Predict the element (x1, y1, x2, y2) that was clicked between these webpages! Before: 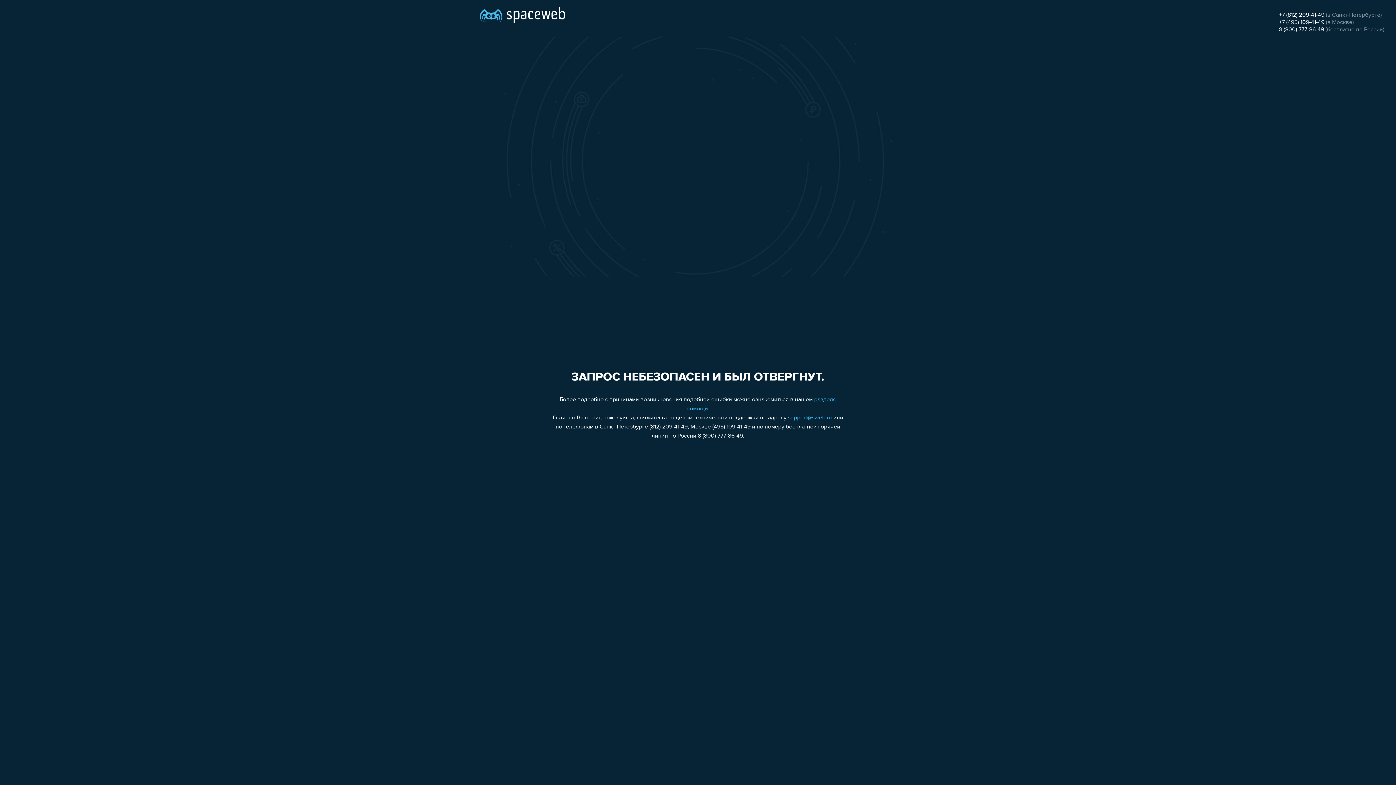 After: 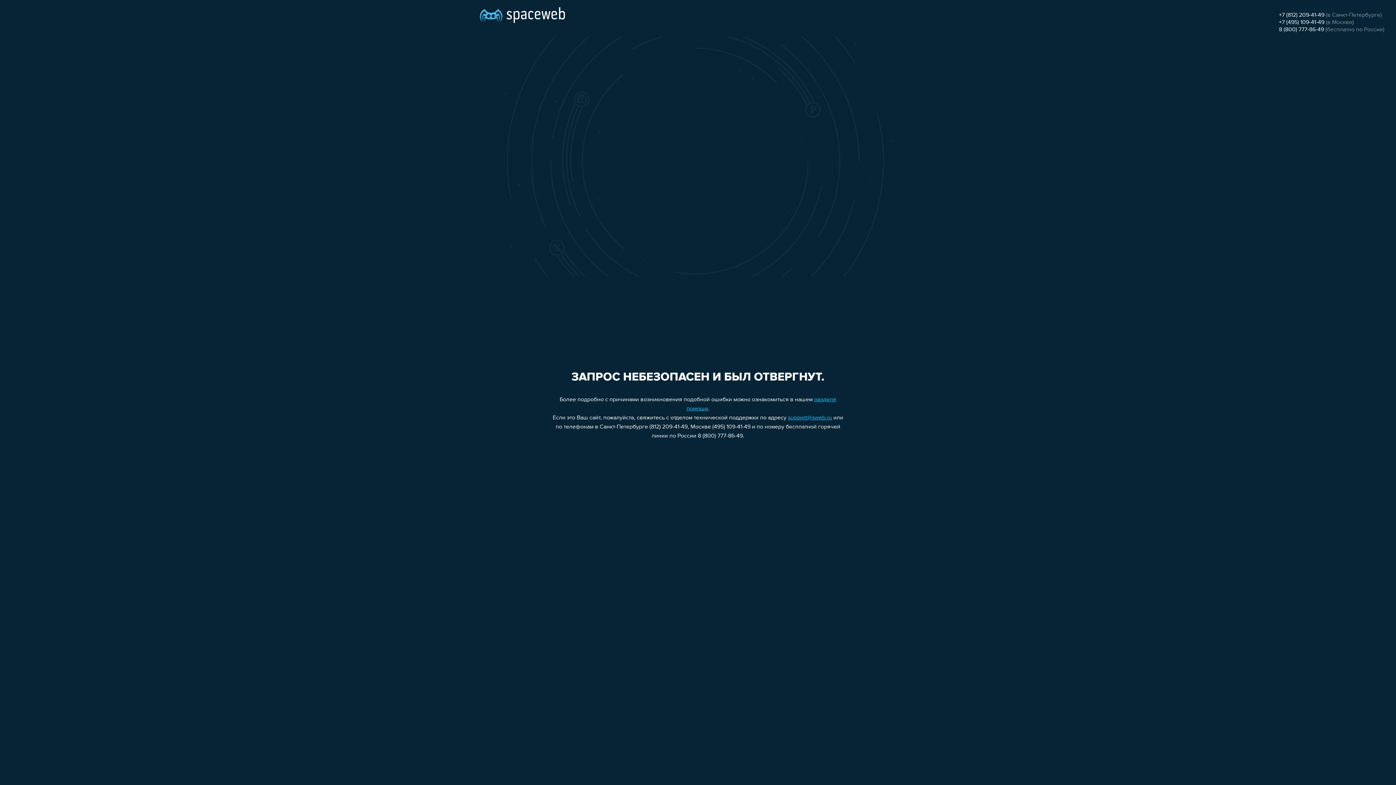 Action: bbox: (1279, 12, 1324, 18) label: +7 (812) 209-41-49